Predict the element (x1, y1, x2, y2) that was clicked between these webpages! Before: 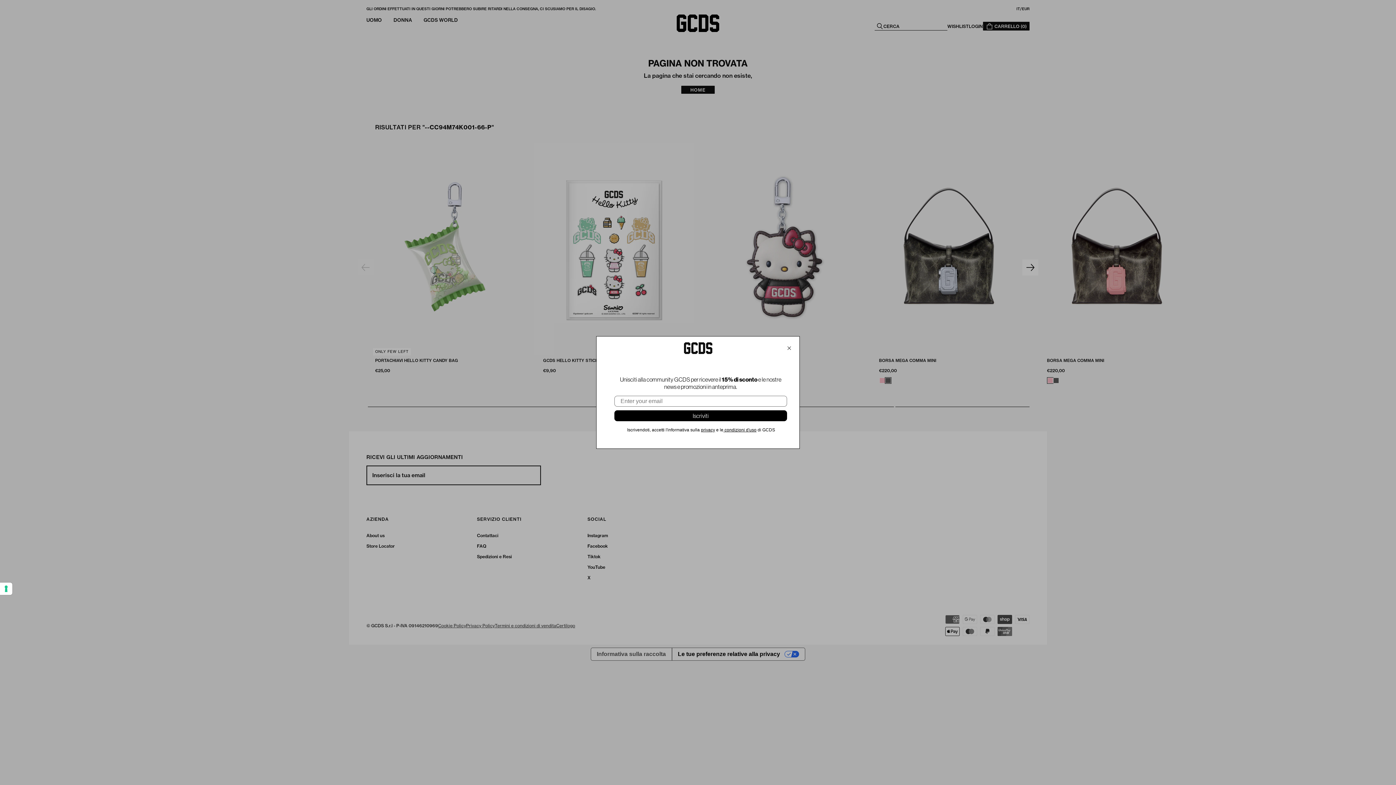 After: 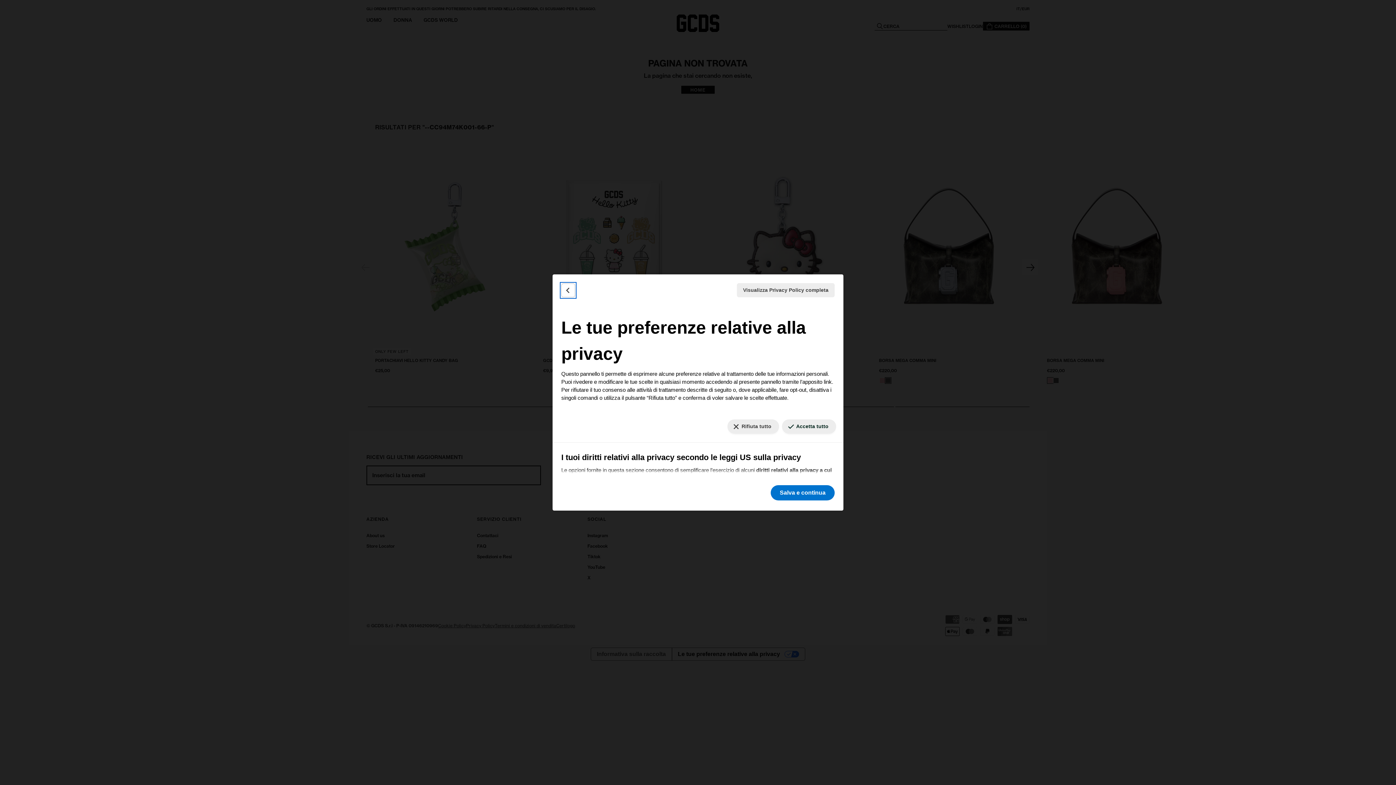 Action: label: Le tue preferenze relative al consenso per le tecnologie di tracciamento bbox: (0, 582, 12, 595)